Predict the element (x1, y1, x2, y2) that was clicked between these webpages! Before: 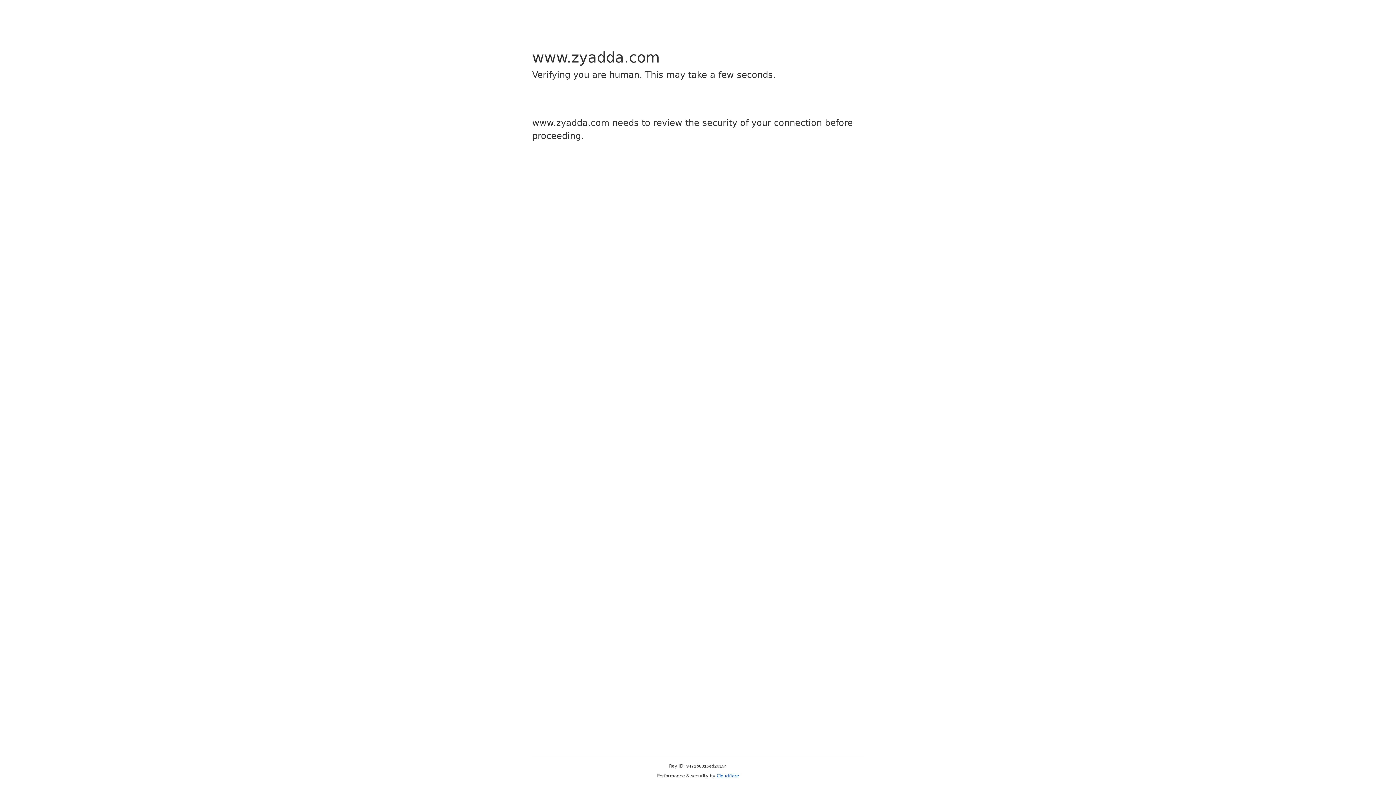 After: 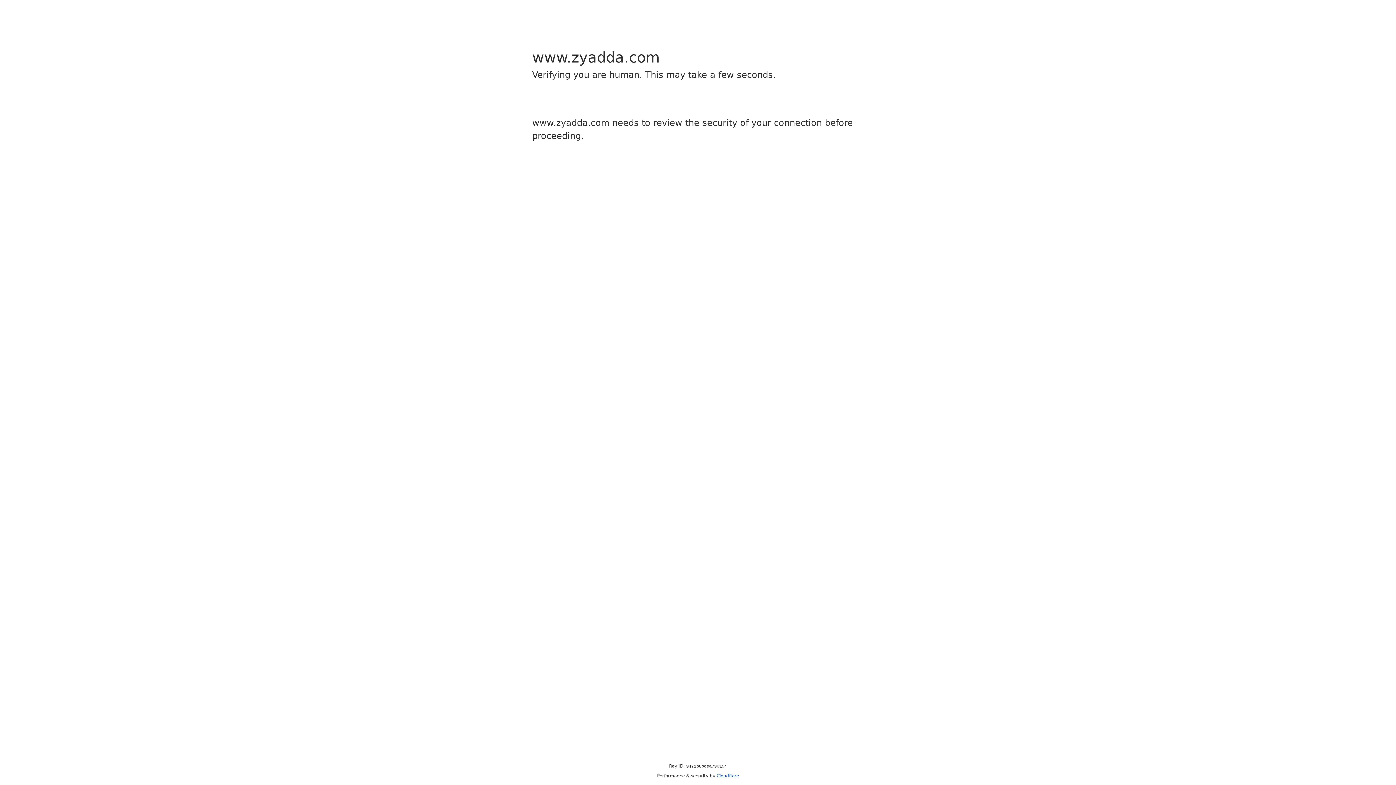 Action: label: Cloudflare bbox: (716, 773, 739, 778)